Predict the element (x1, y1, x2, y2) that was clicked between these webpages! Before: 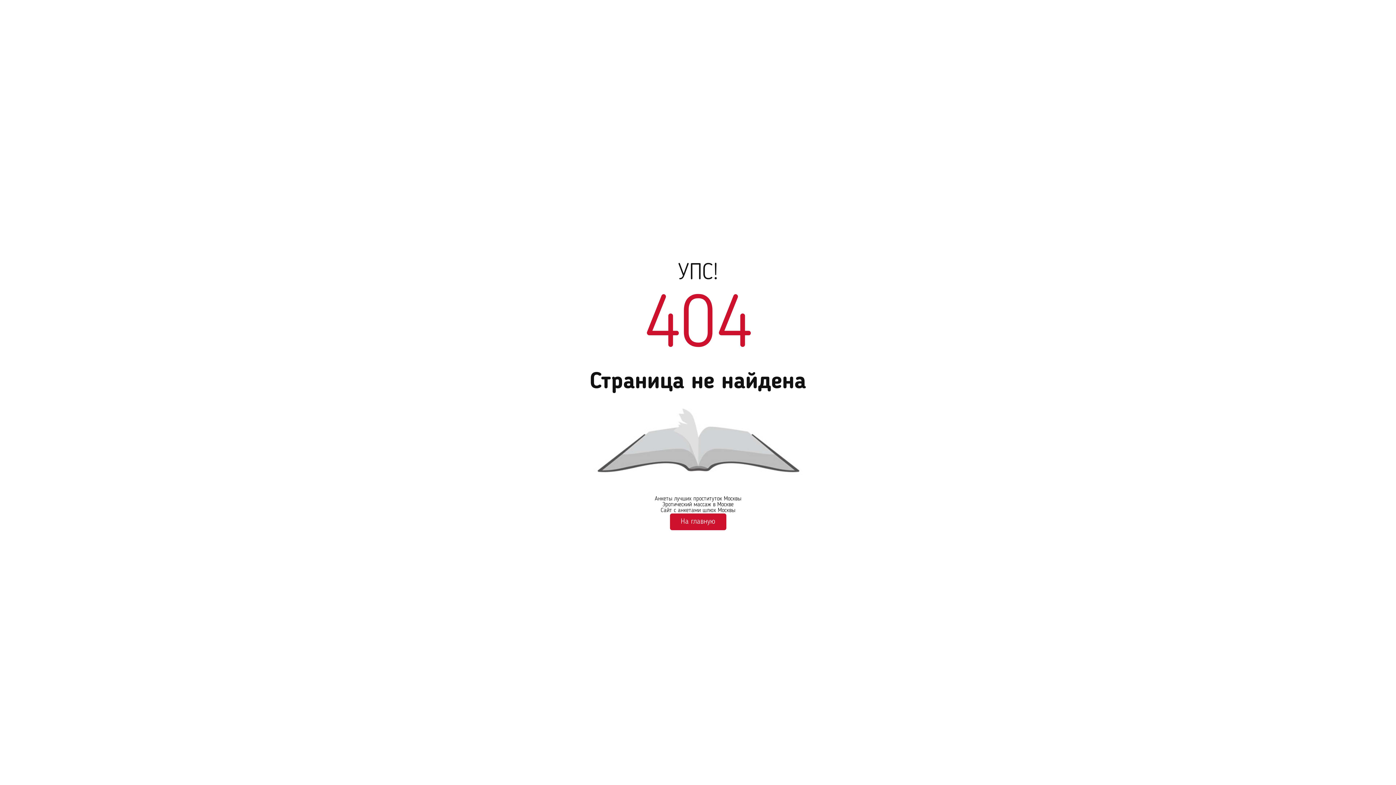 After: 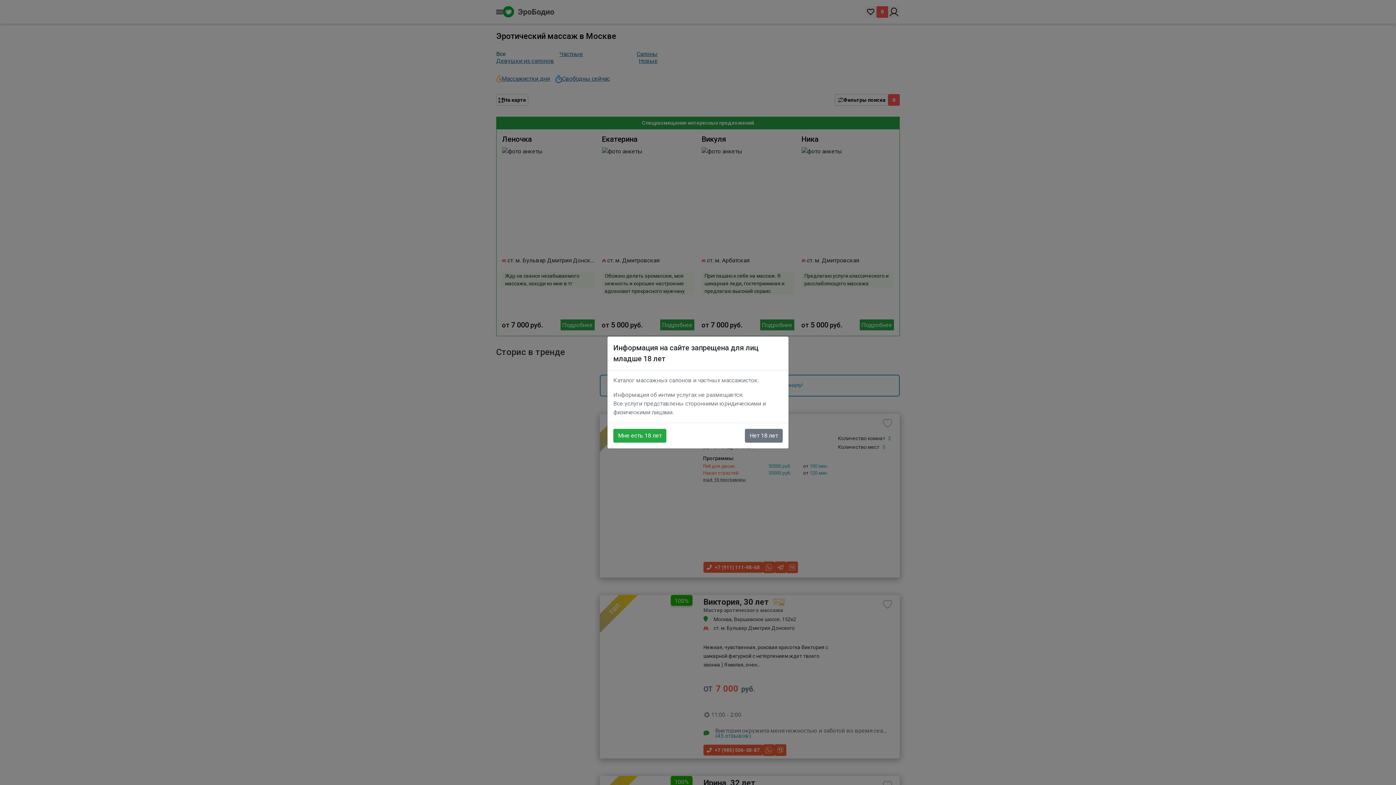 Action: bbox: (662, 502, 733, 508) label: Эротический массаж в Москве